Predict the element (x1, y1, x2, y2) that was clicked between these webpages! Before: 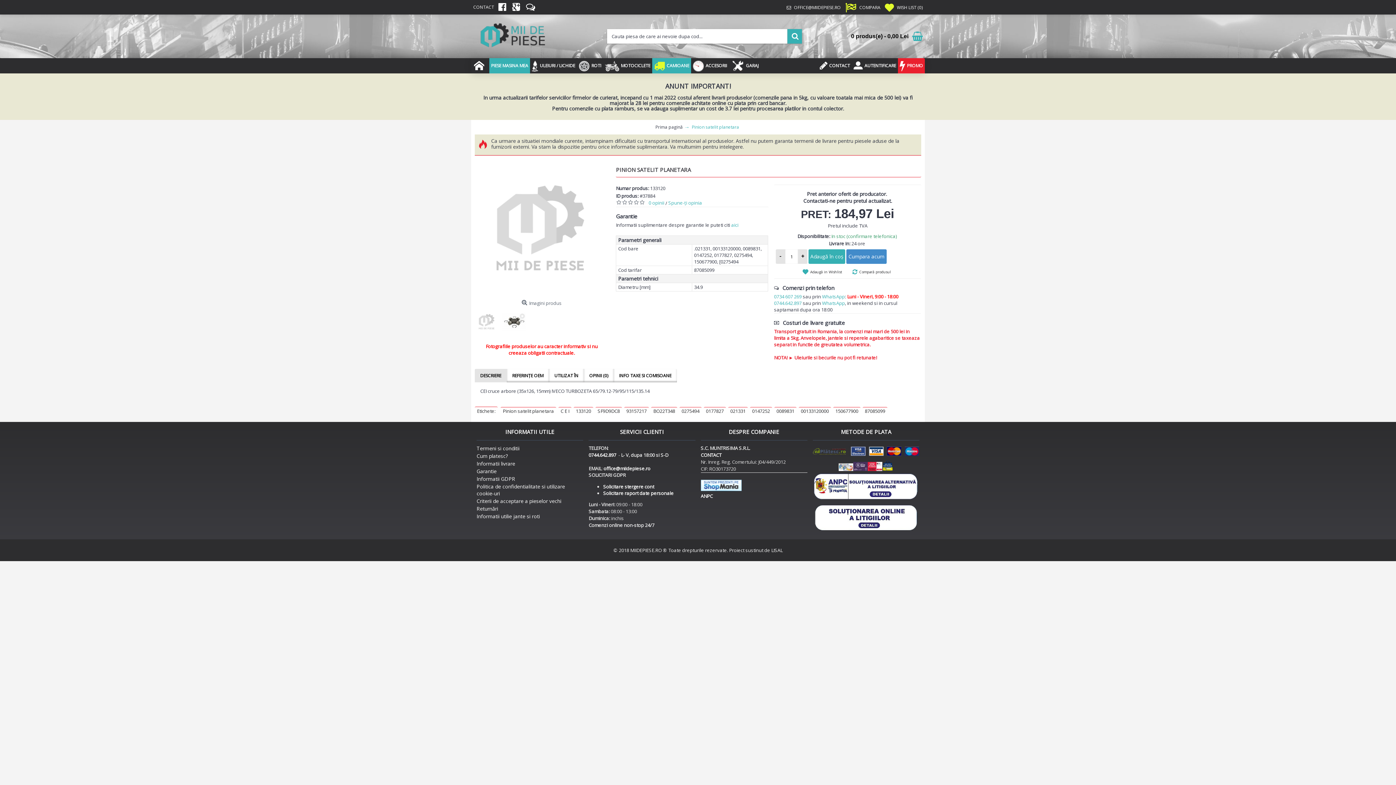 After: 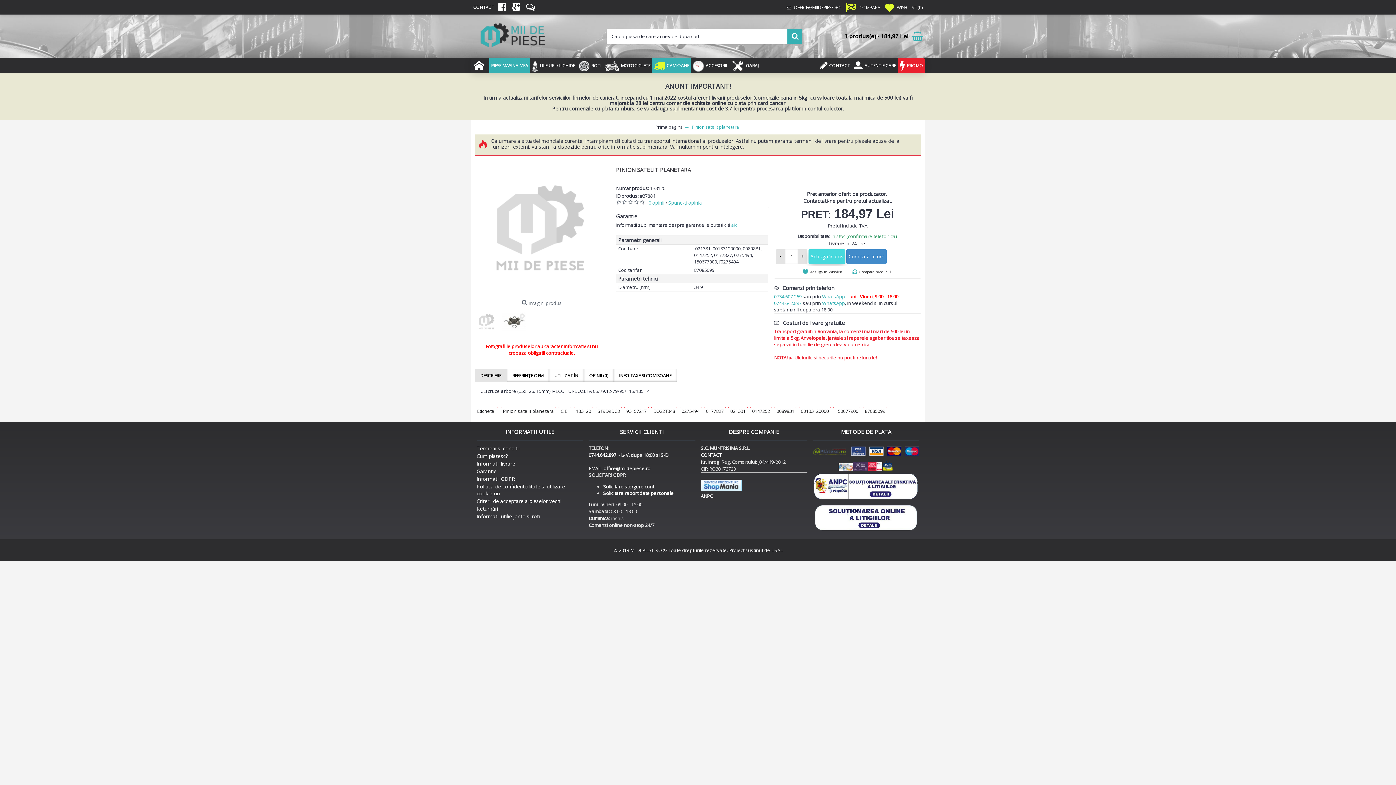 Action: bbox: (808, 249, 845, 264) label: Adaugă în coş